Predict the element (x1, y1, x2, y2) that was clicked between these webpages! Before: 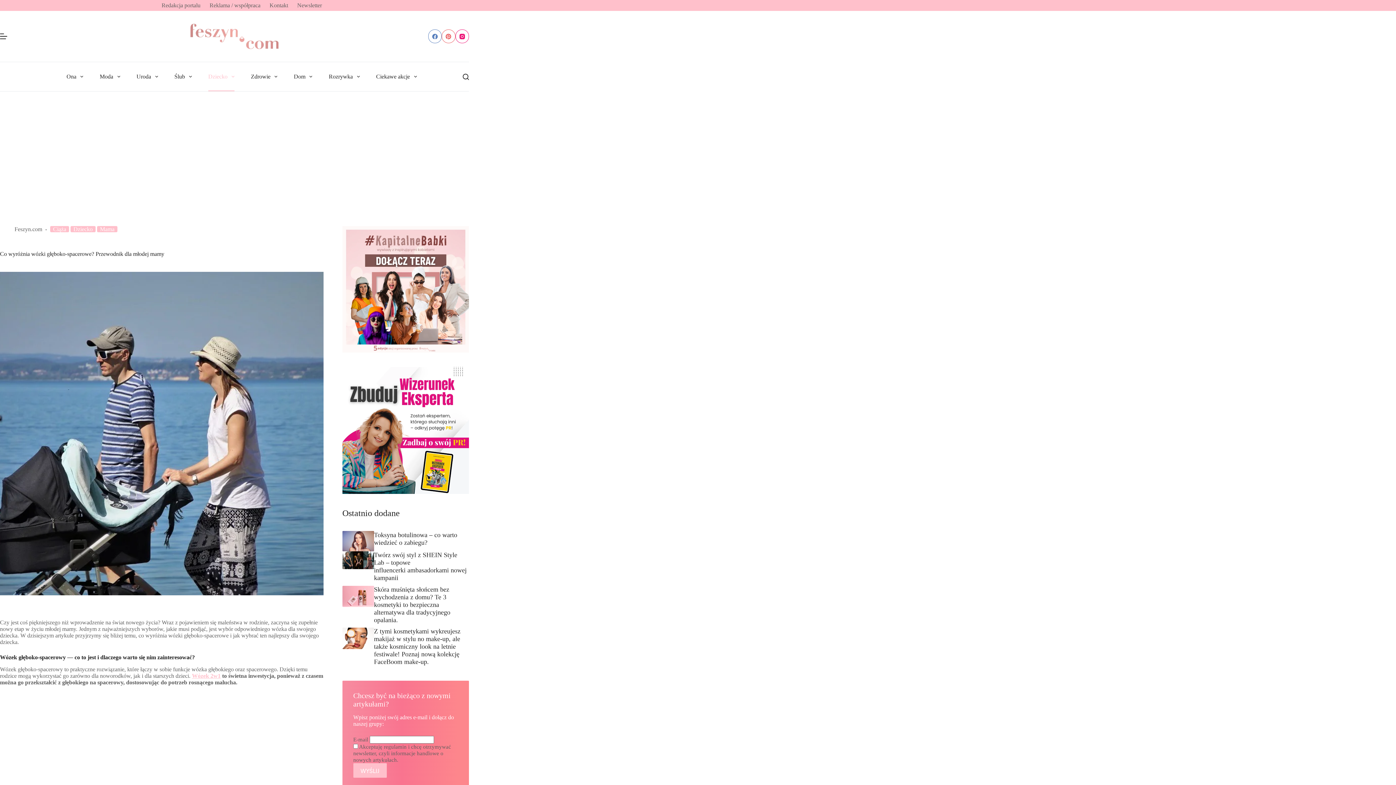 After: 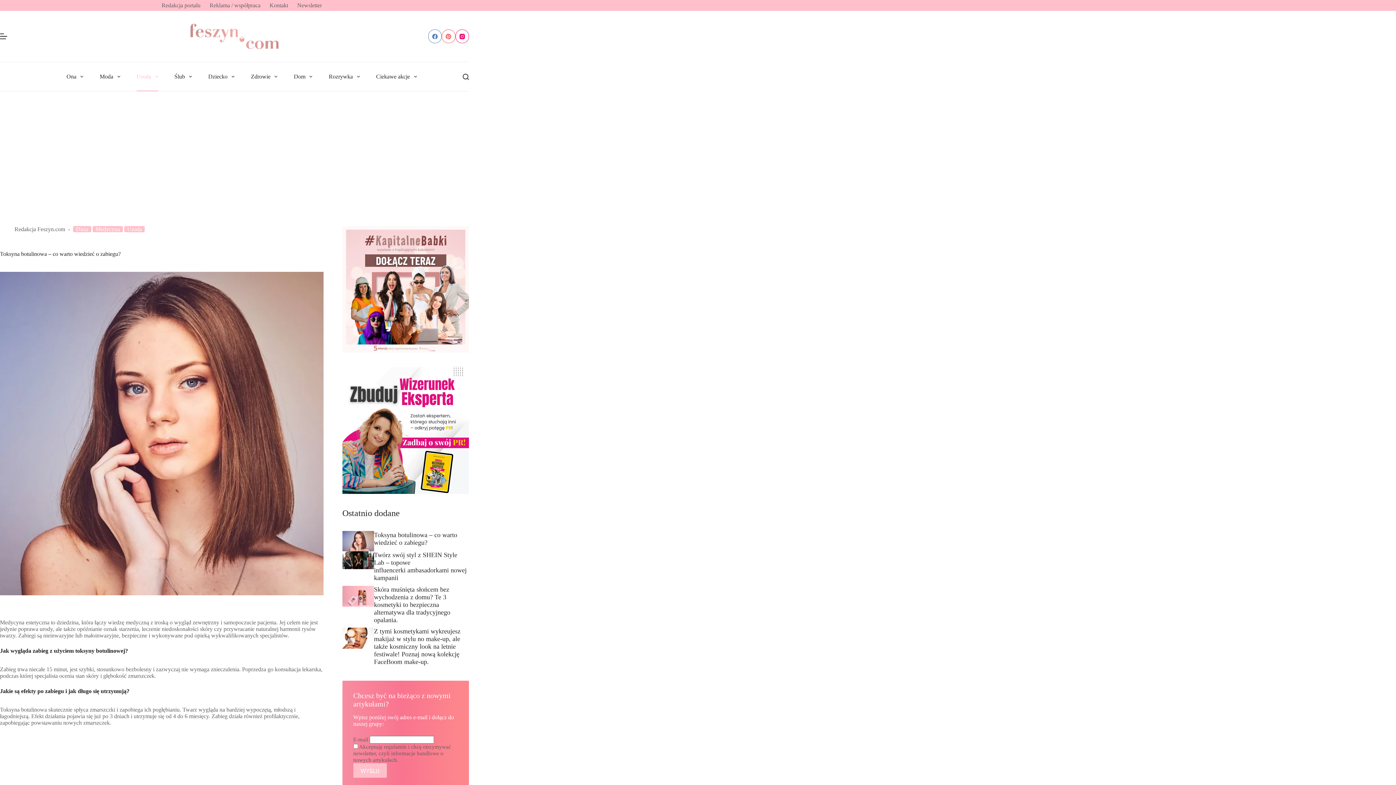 Action: bbox: (342, 531, 374, 551)